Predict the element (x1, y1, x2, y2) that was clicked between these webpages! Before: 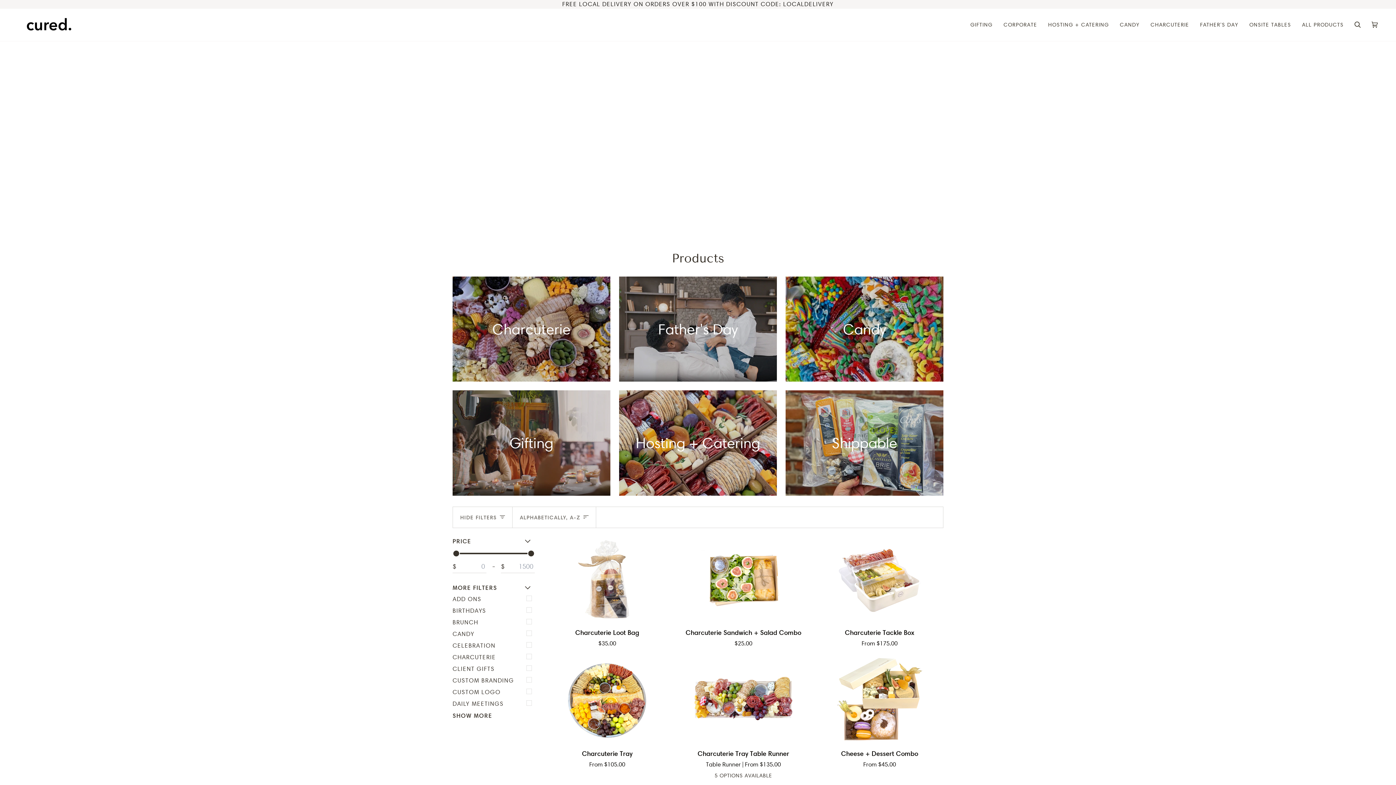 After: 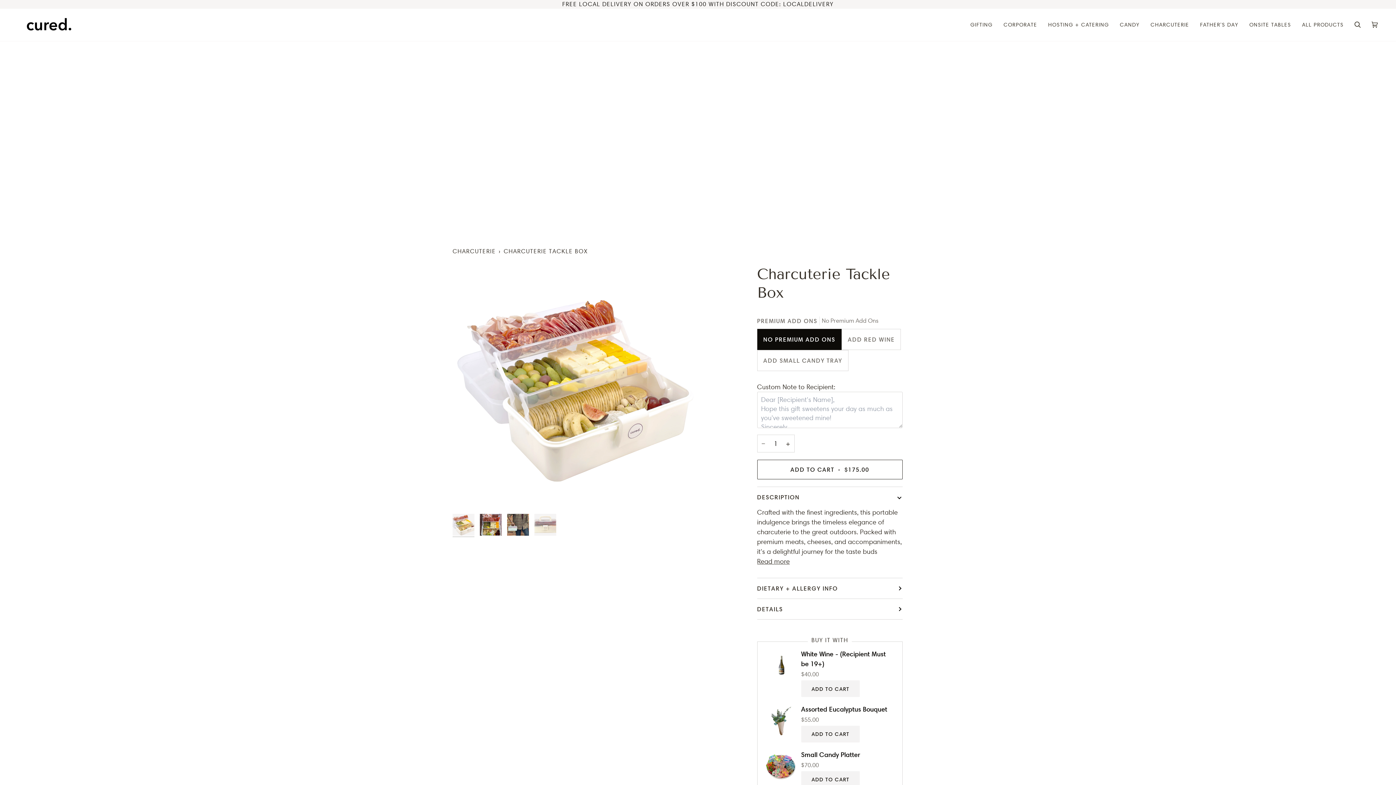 Action: bbox: (816, 625, 943, 648) label: Charcuterie Tackle Box